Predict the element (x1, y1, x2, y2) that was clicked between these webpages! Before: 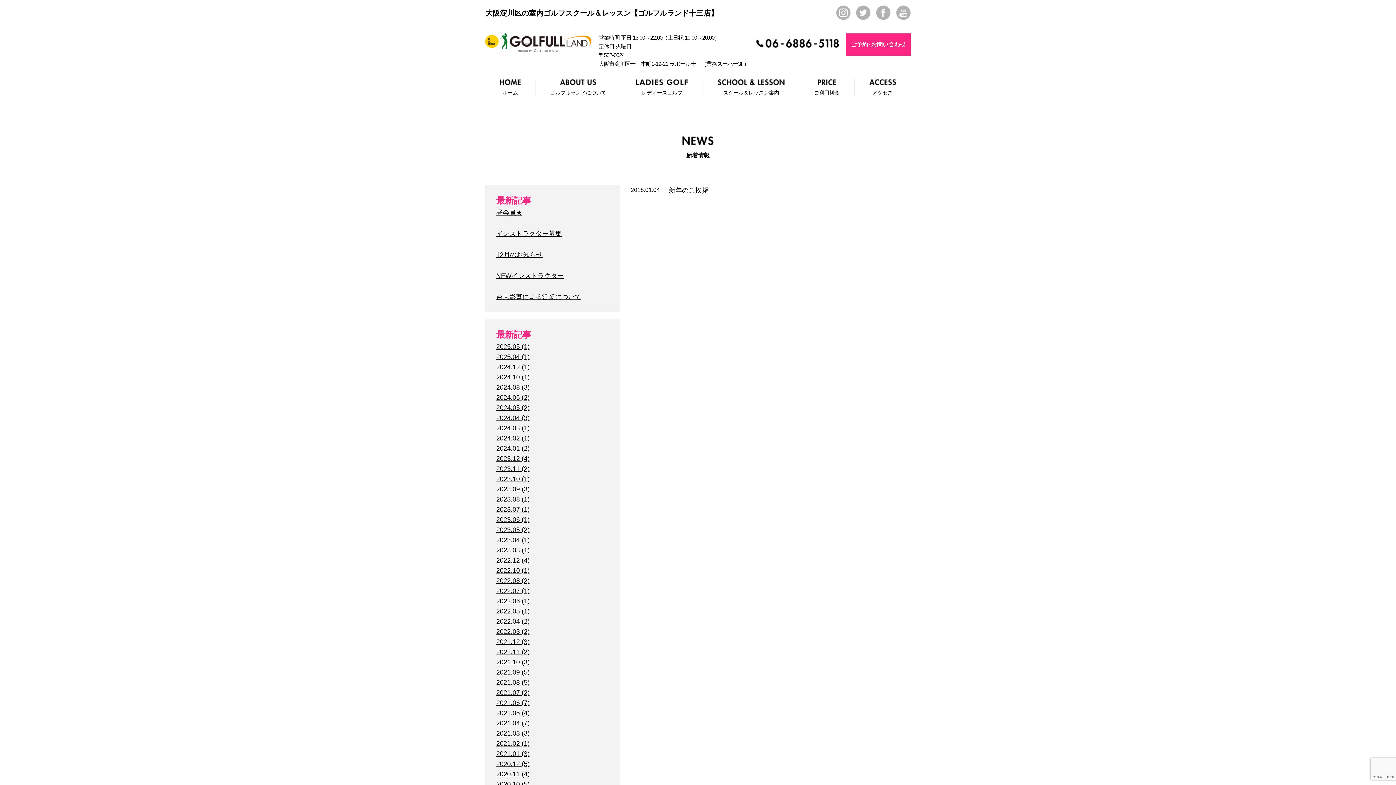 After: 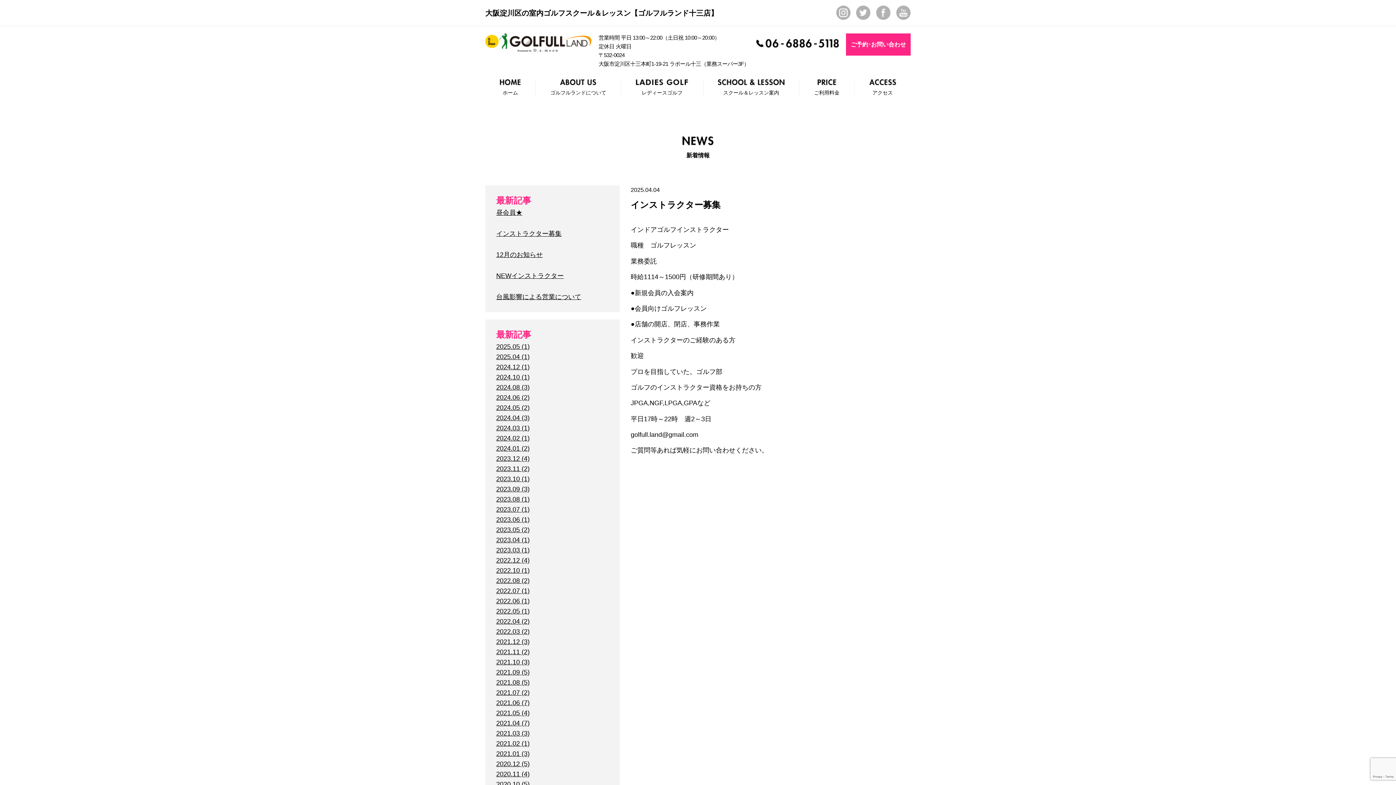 Action: label: インストラクター募集 bbox: (496, 229, 609, 238)